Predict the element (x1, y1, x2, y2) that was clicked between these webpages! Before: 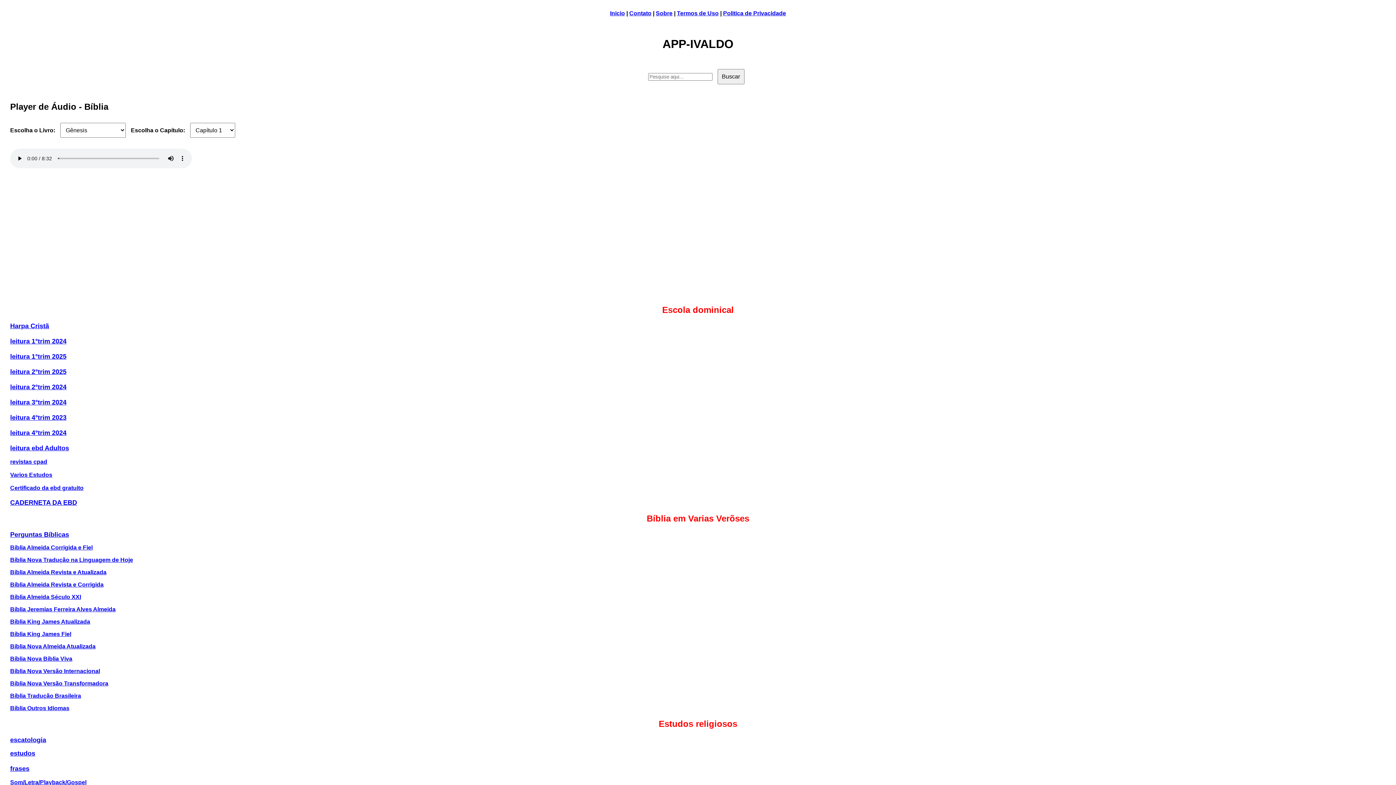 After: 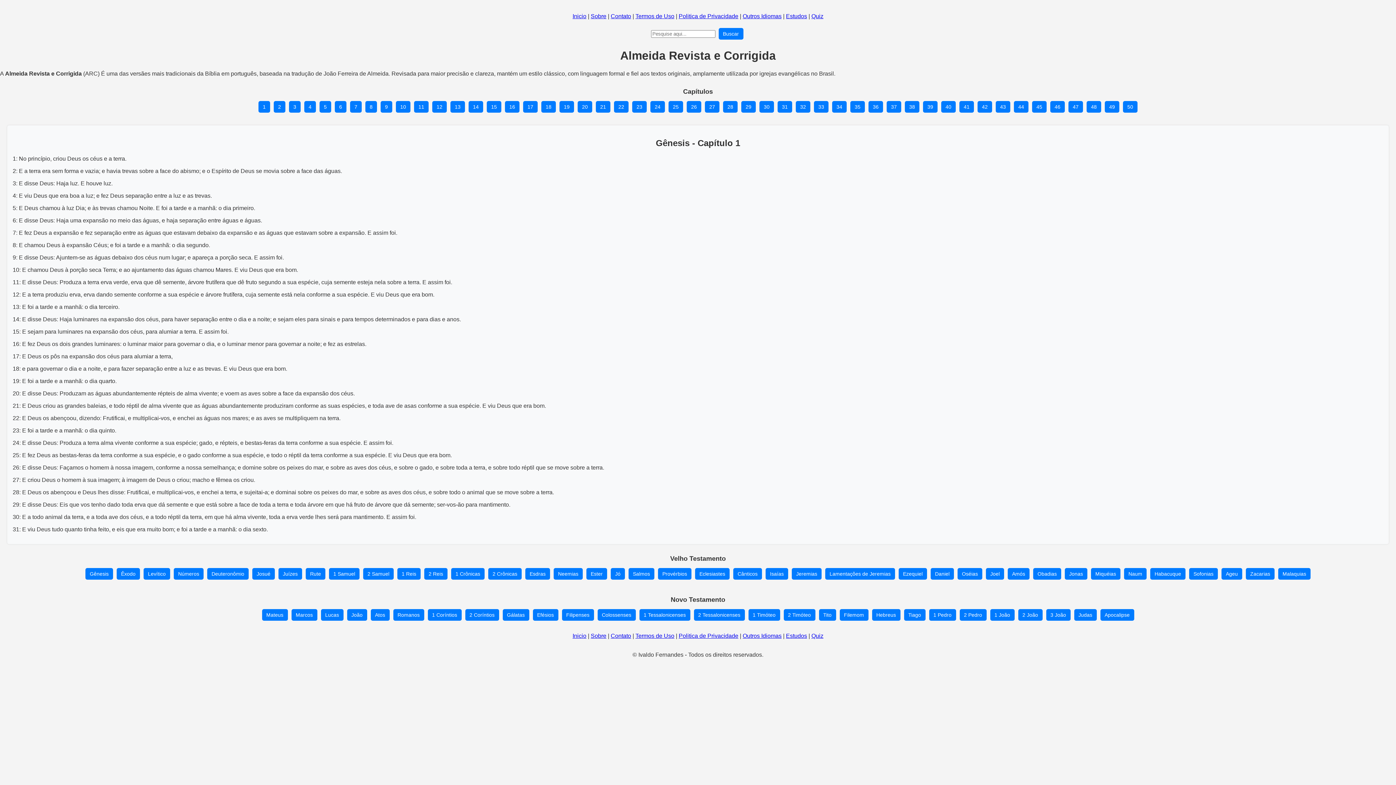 Action: bbox: (10, 581, 103, 588) label: Bíblia Almeida Revista e Corrigida